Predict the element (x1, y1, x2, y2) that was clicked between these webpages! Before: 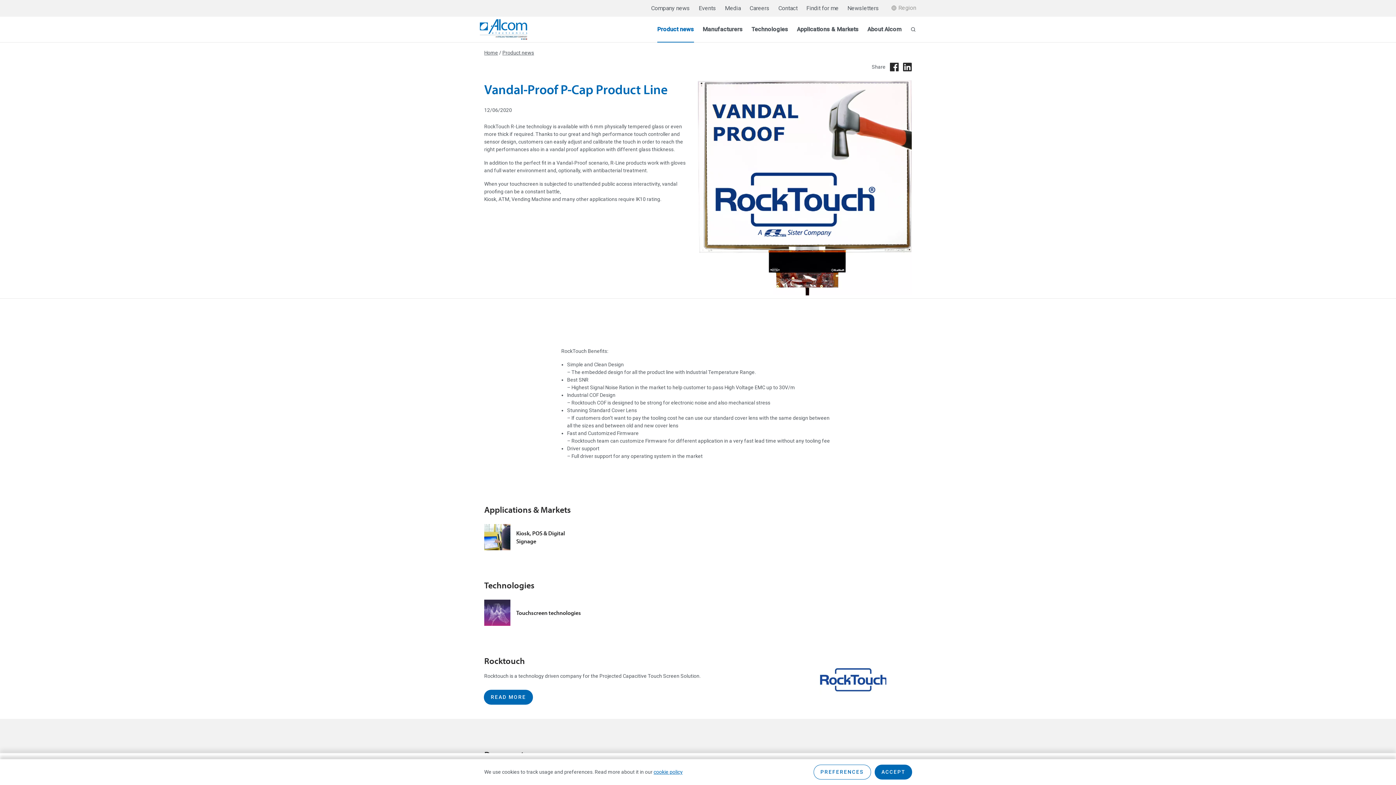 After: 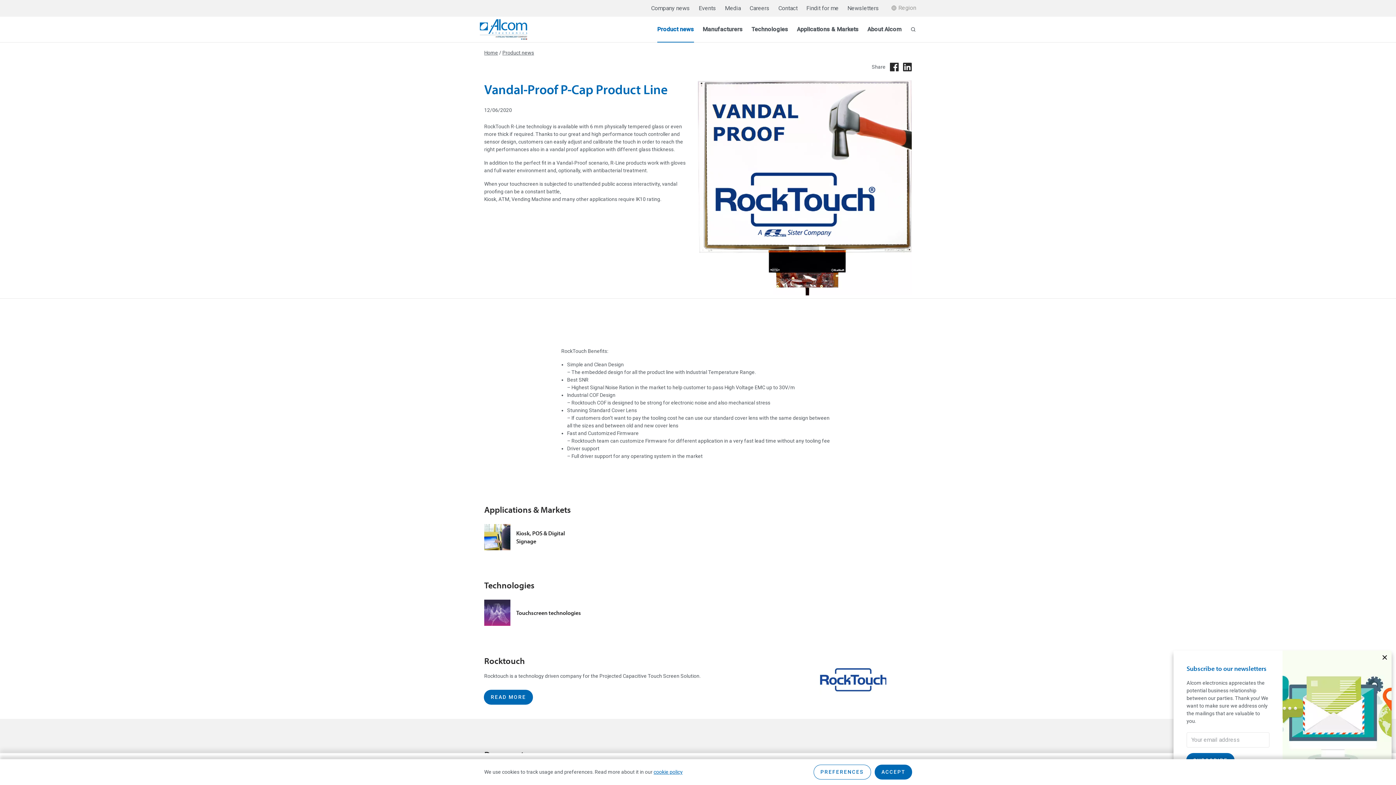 Action: bbox: (890, 62, 898, 71)